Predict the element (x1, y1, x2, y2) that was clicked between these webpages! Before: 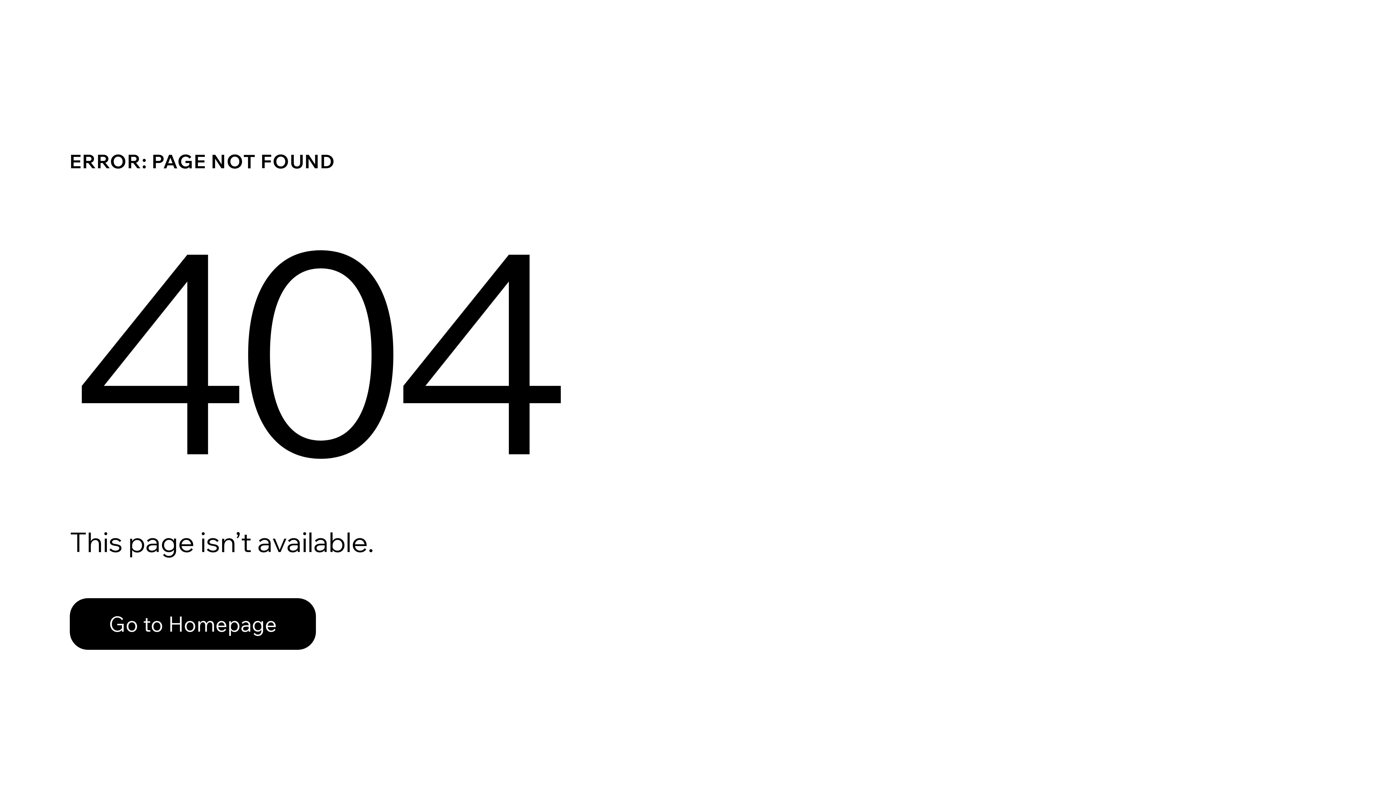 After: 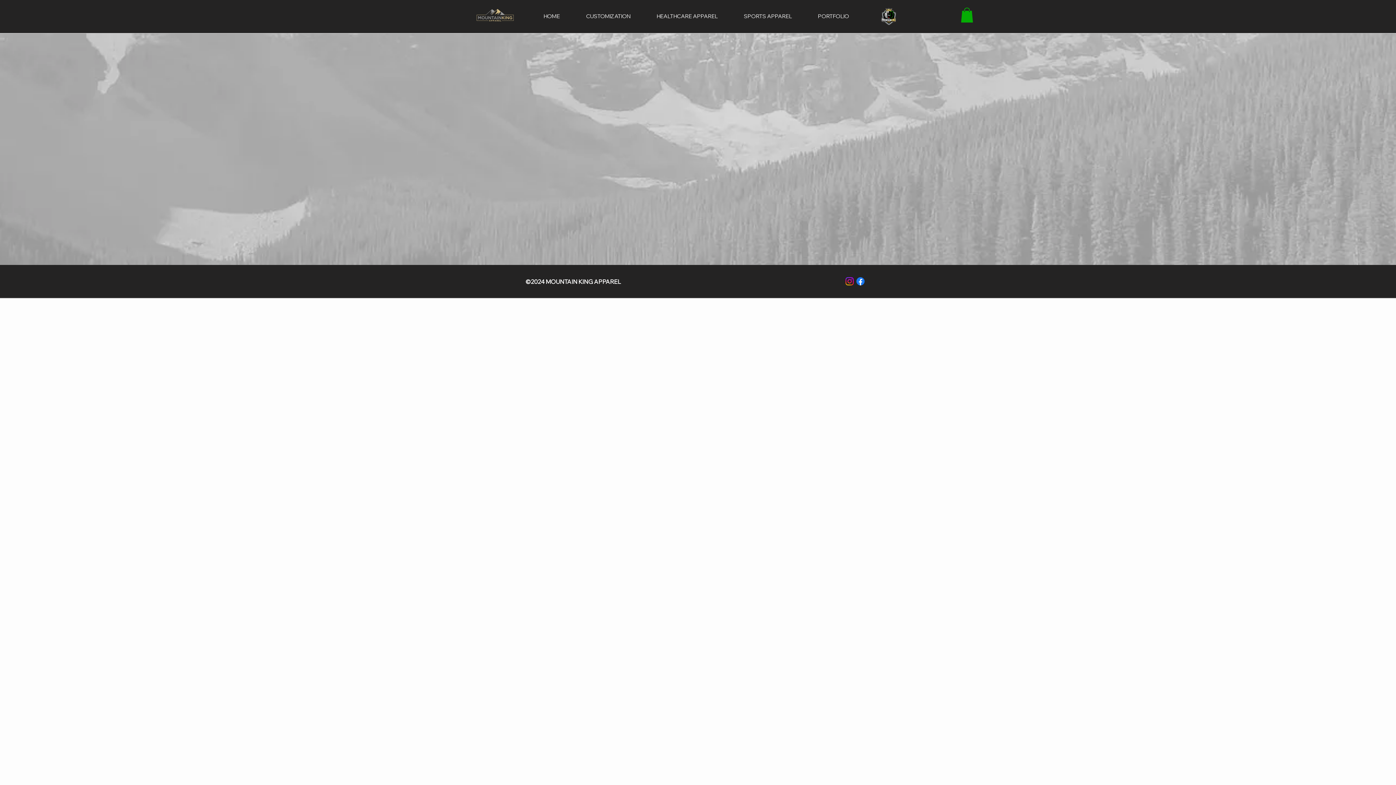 Action: label: Go to Homepage bbox: (69, 582, 768, 659)